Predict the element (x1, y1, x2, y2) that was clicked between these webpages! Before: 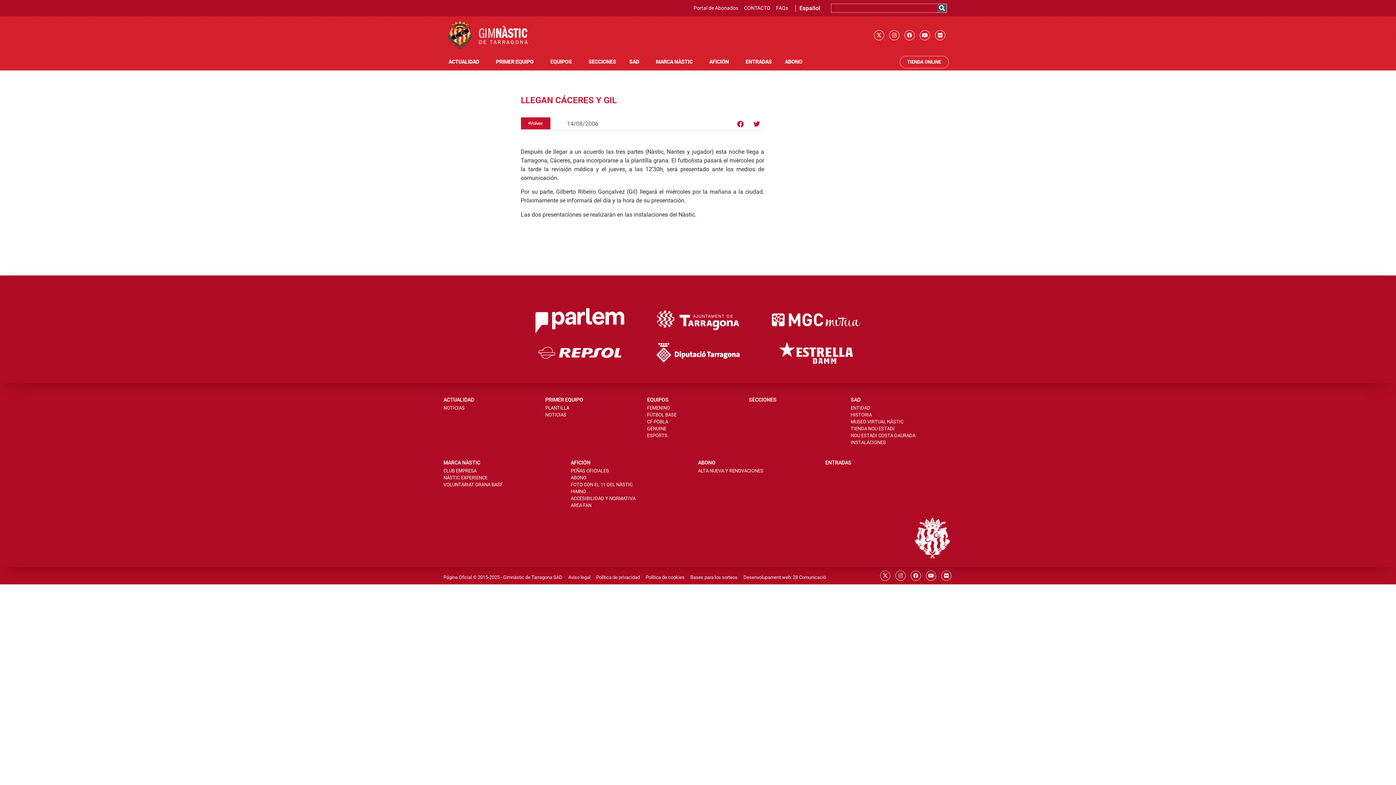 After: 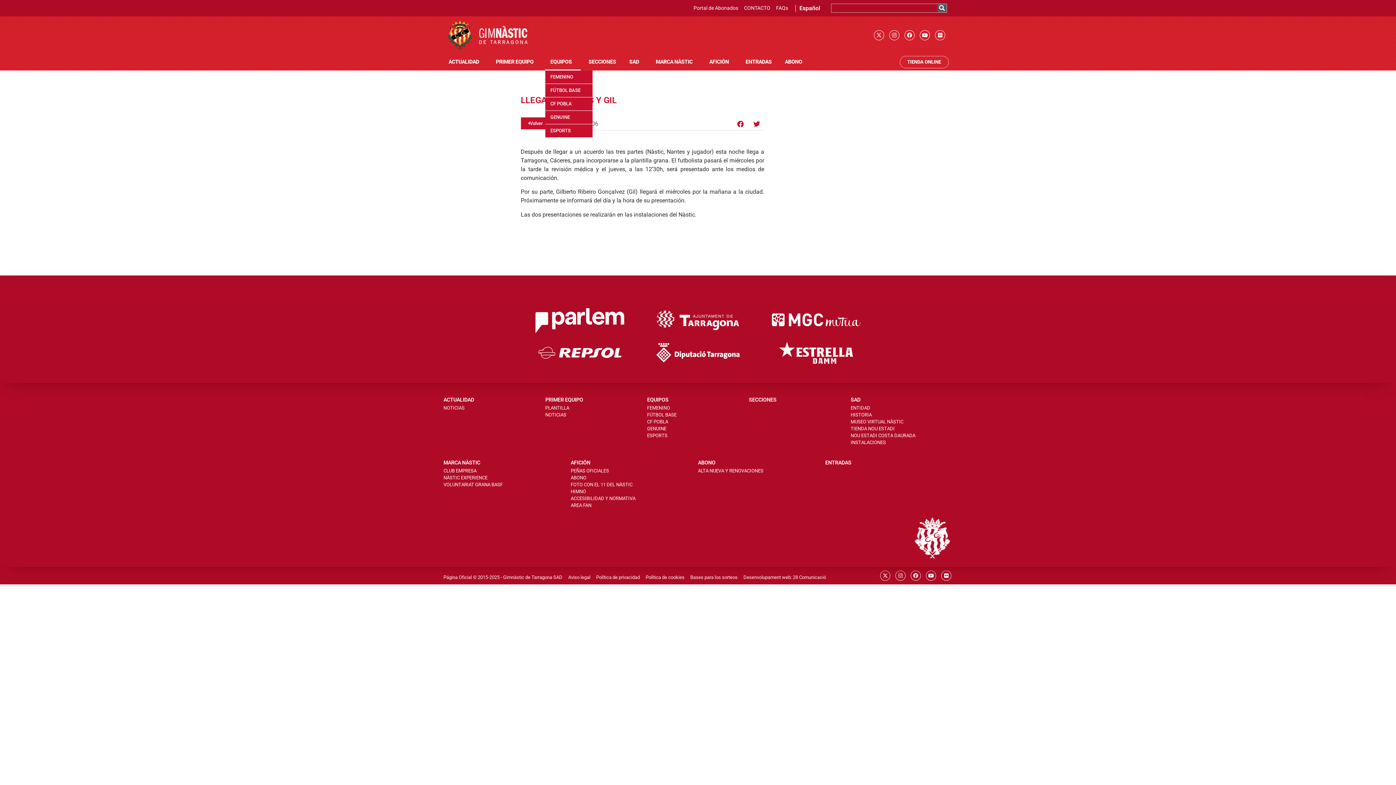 Action: label: EQUIPOS bbox: (538, 53, 569, 70)